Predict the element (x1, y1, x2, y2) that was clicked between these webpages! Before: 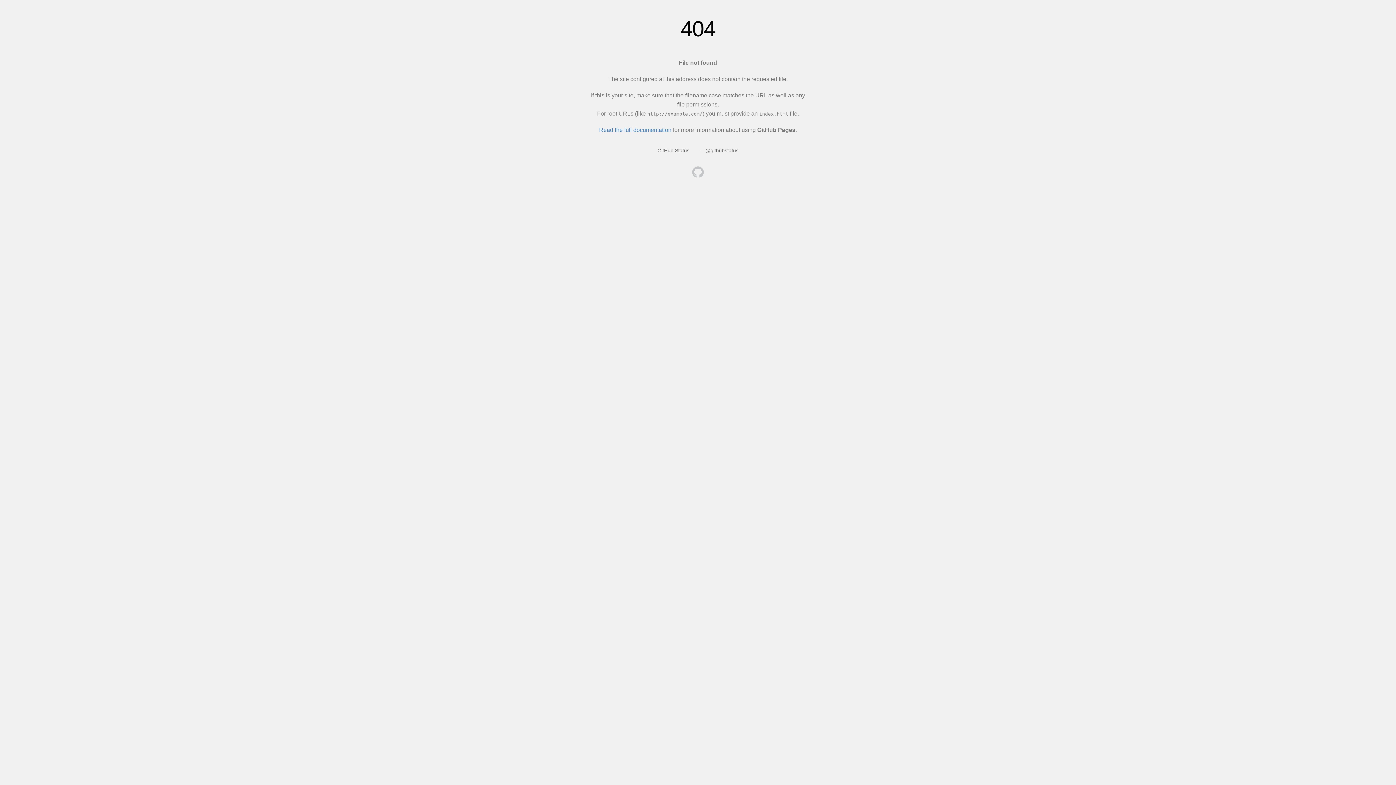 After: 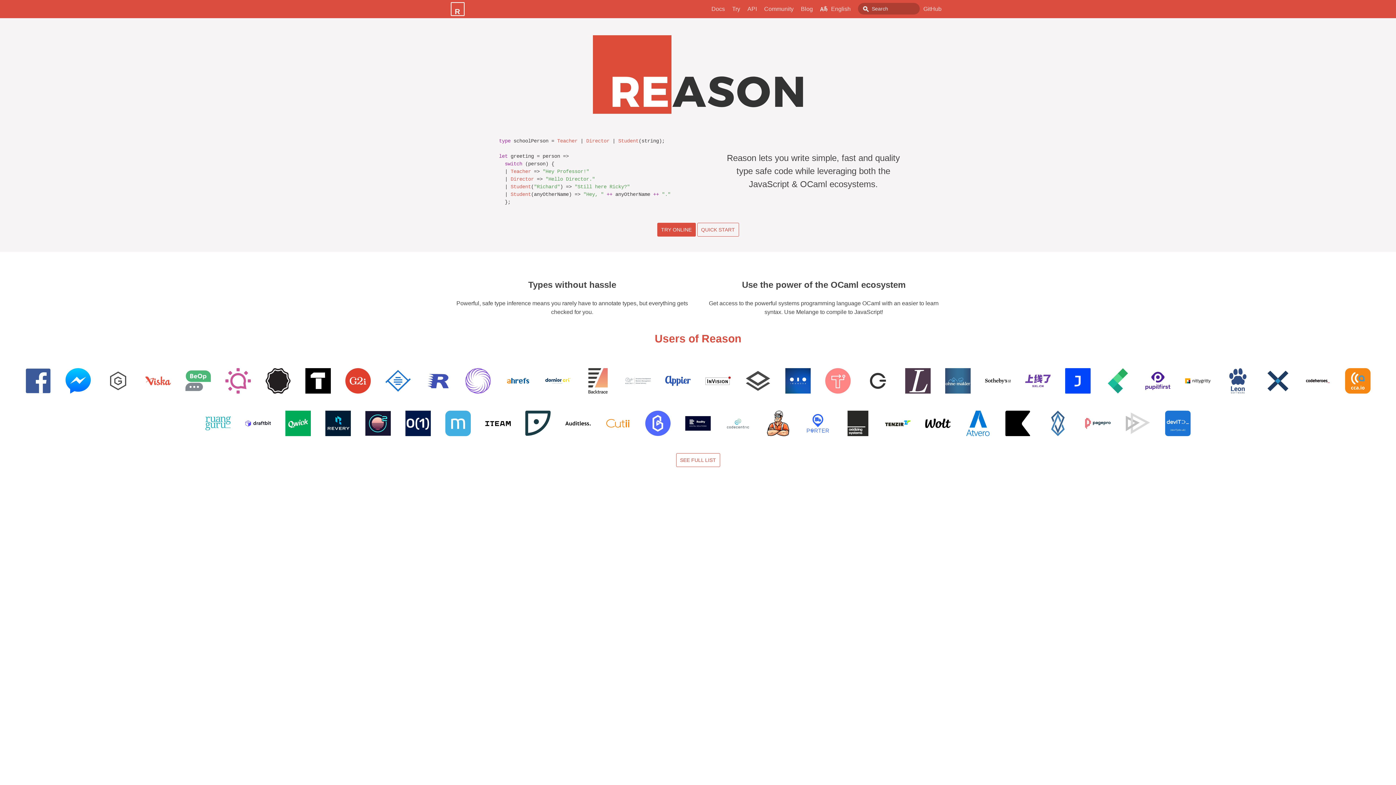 Action: bbox: (692, 166, 704, 179)